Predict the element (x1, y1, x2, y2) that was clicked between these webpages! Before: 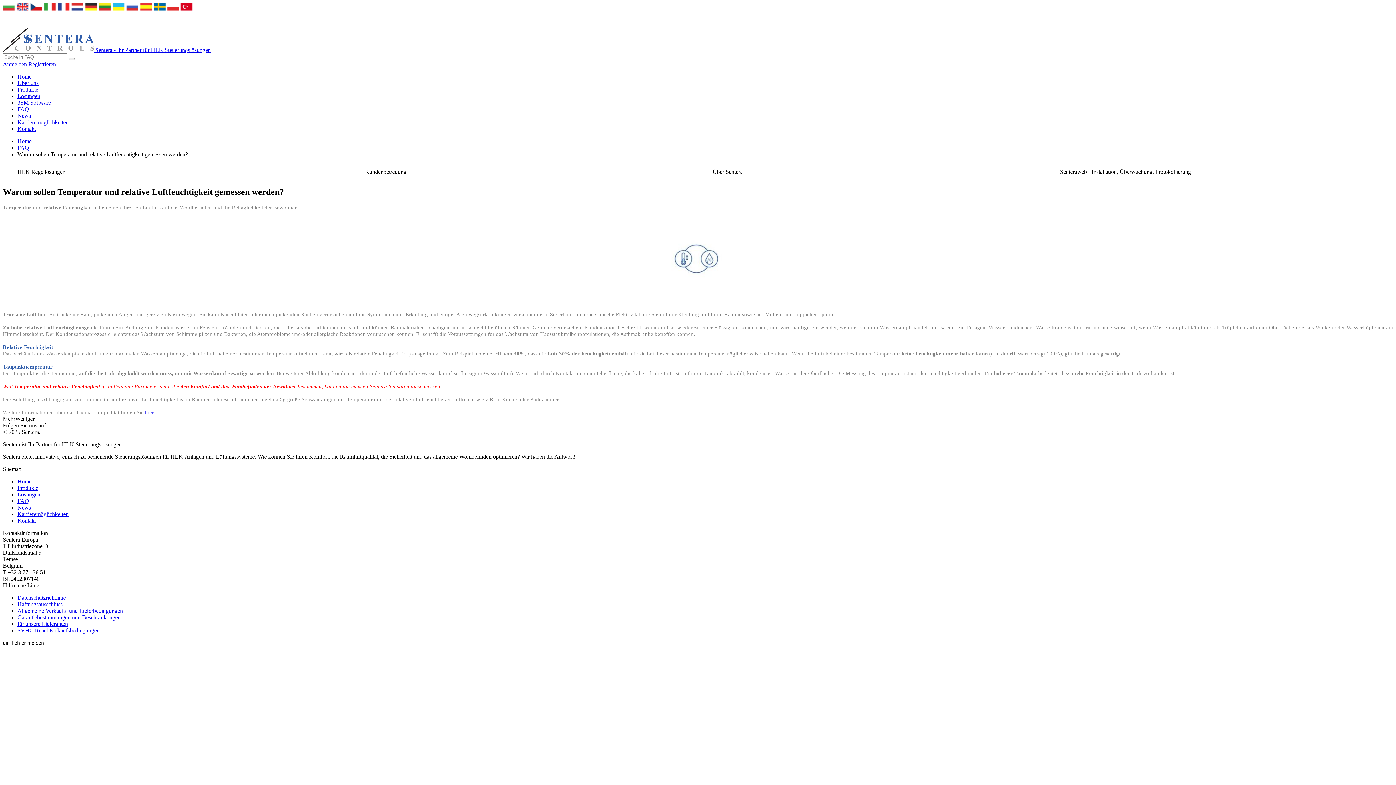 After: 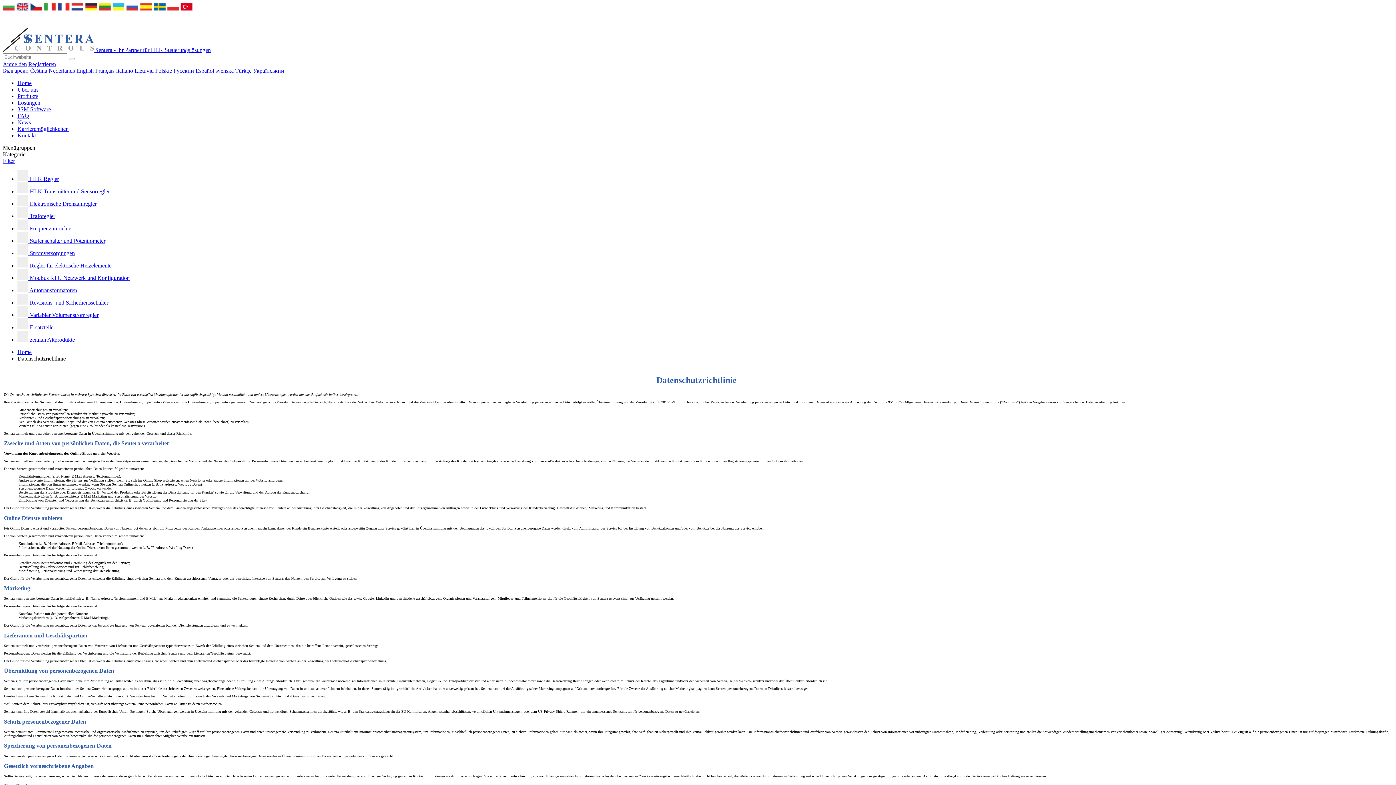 Action: label: Datenschutzrichtlinie bbox: (17, 594, 65, 601)